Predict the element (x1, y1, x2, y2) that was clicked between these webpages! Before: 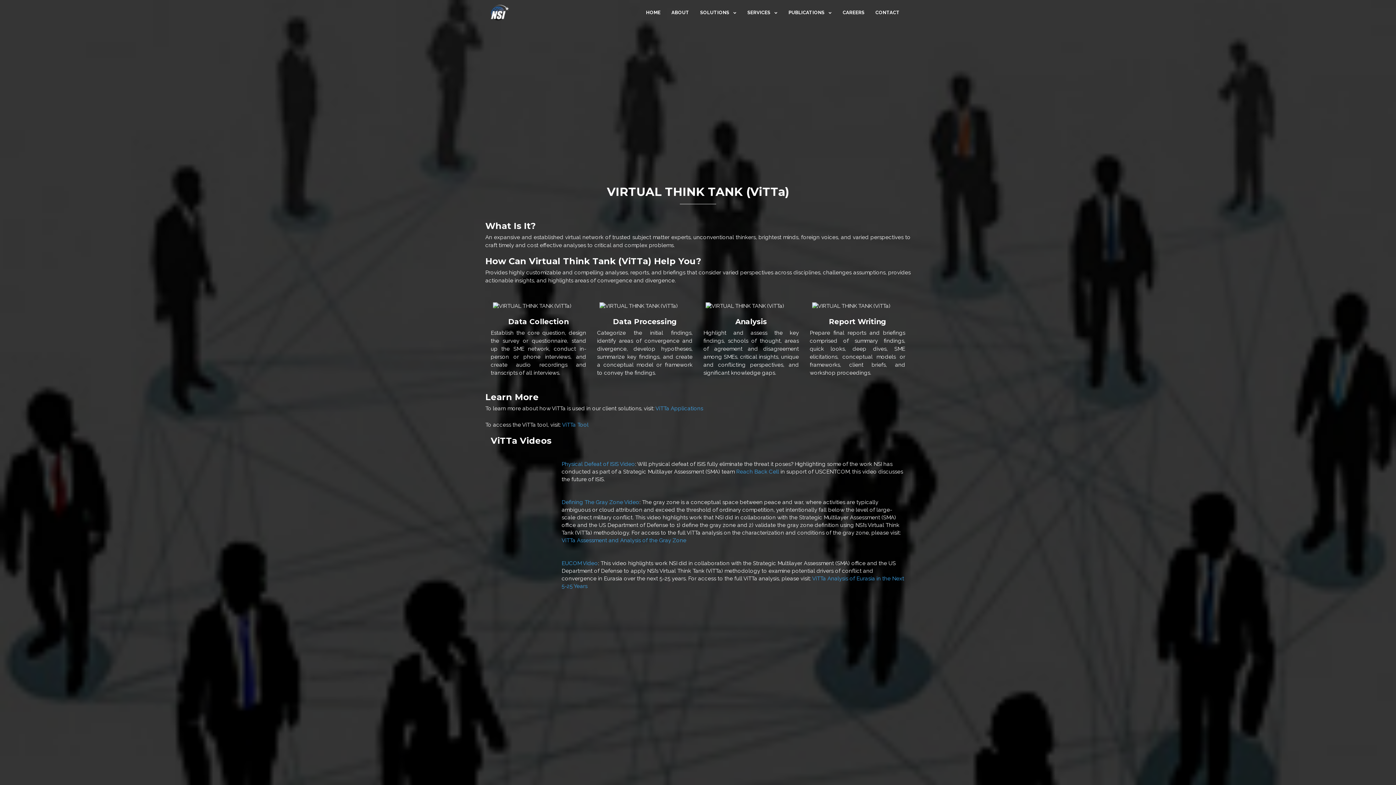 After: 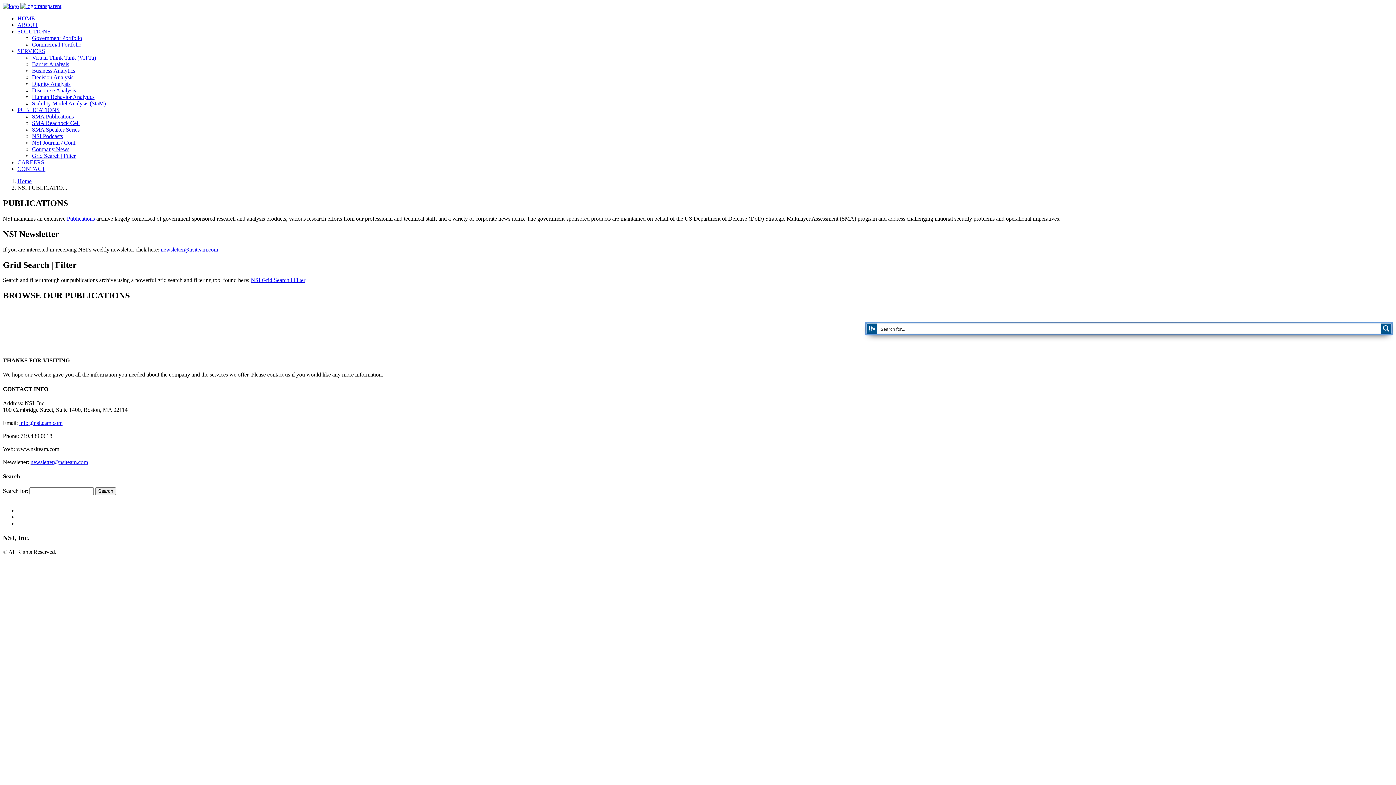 Action: bbox: (783, 0, 837, 25) label: PUBLICATIONS